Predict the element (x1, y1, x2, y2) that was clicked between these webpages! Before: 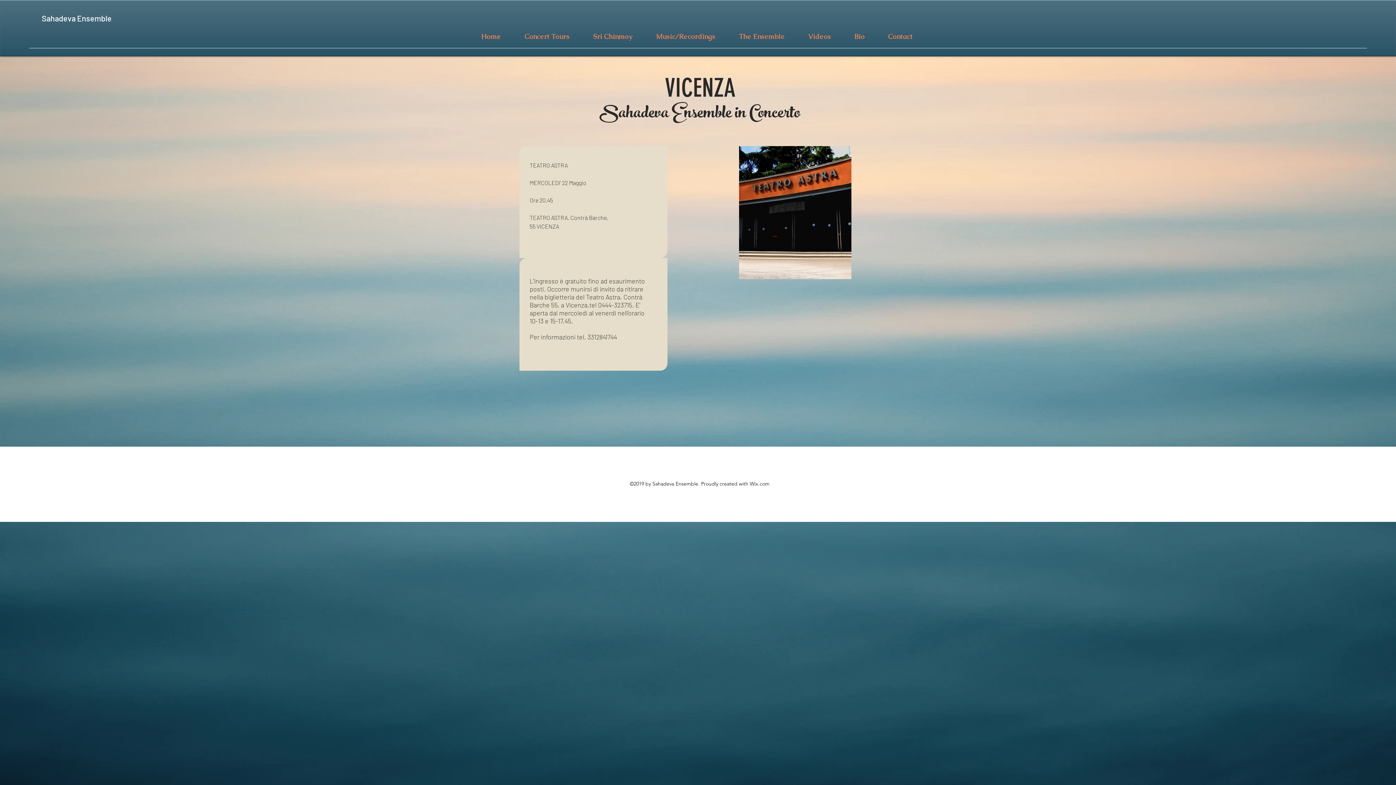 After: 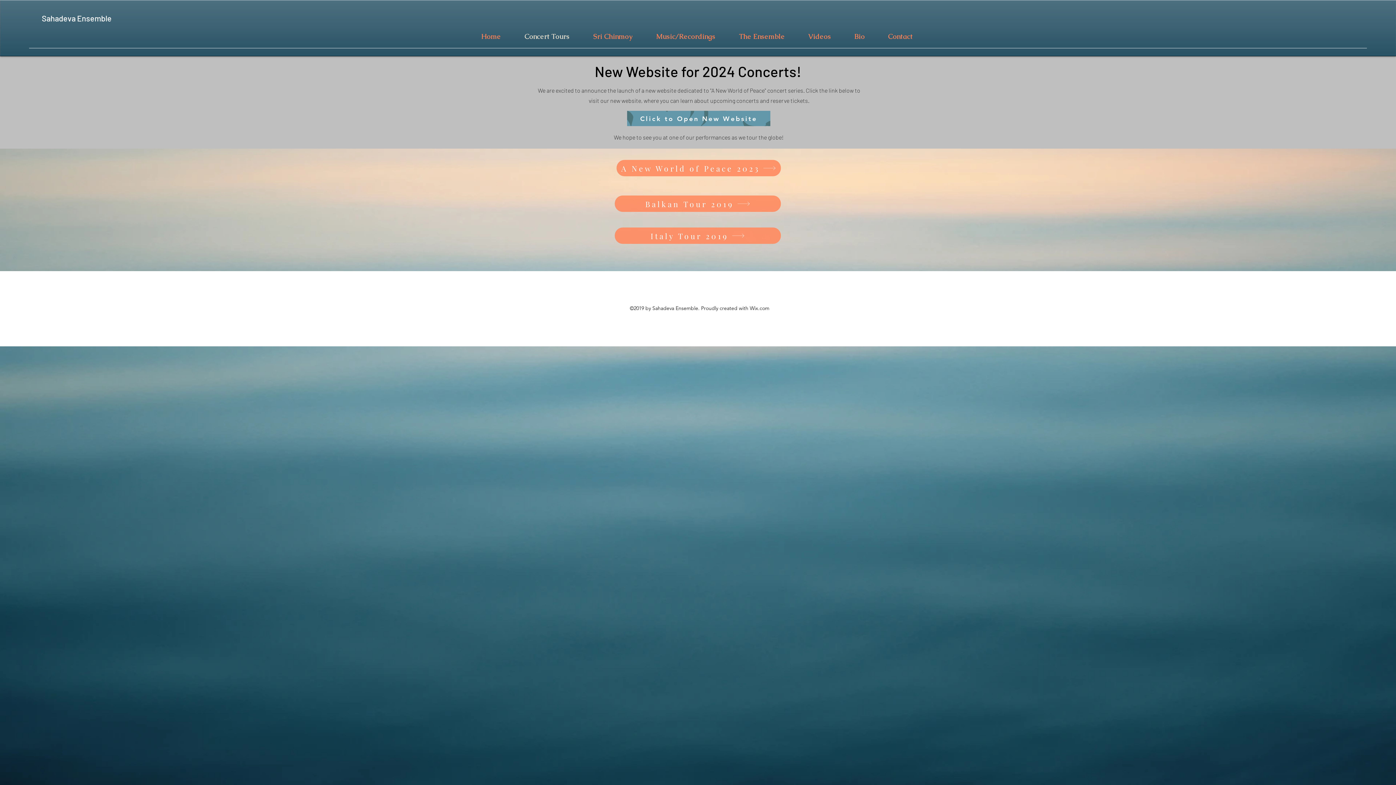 Action: bbox: (506, 25, 575, 48) label: Concert Tours